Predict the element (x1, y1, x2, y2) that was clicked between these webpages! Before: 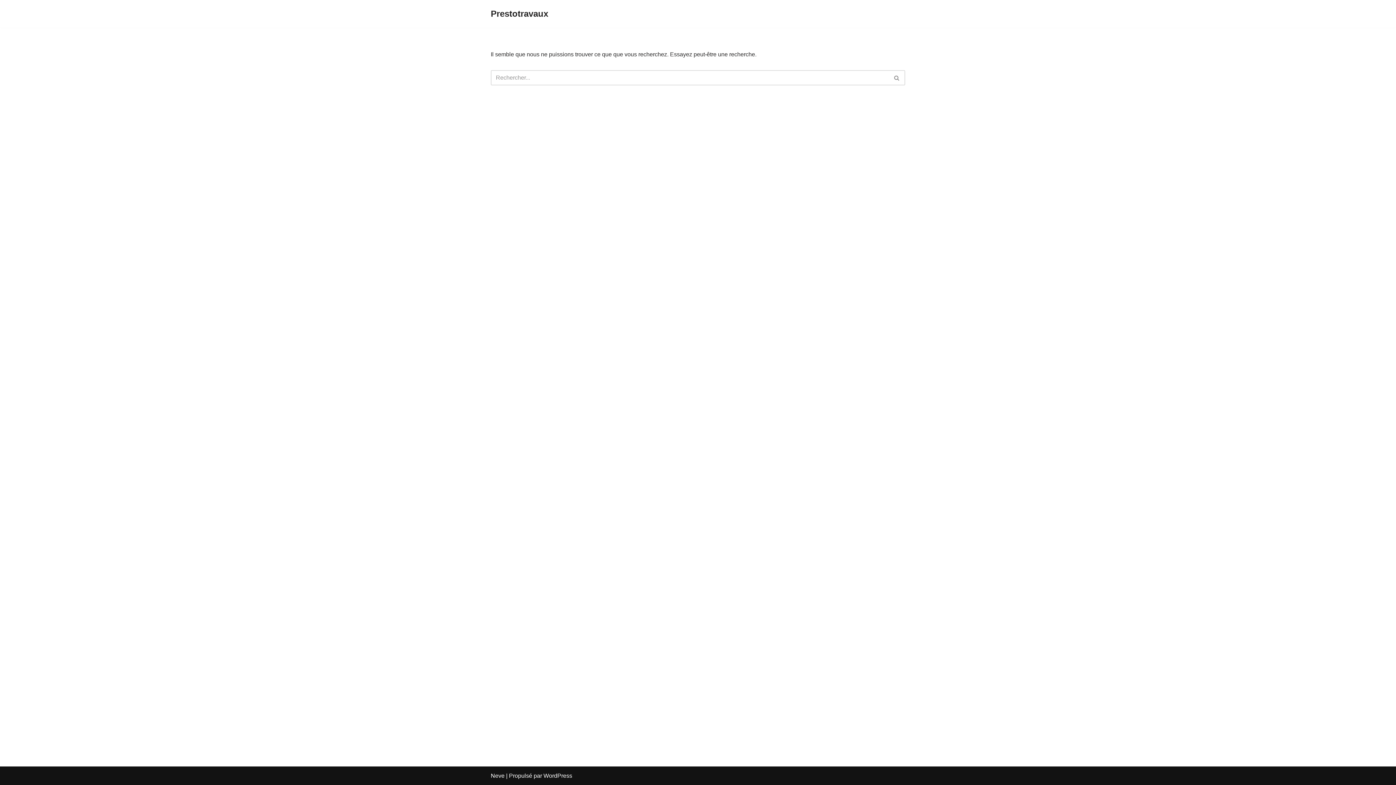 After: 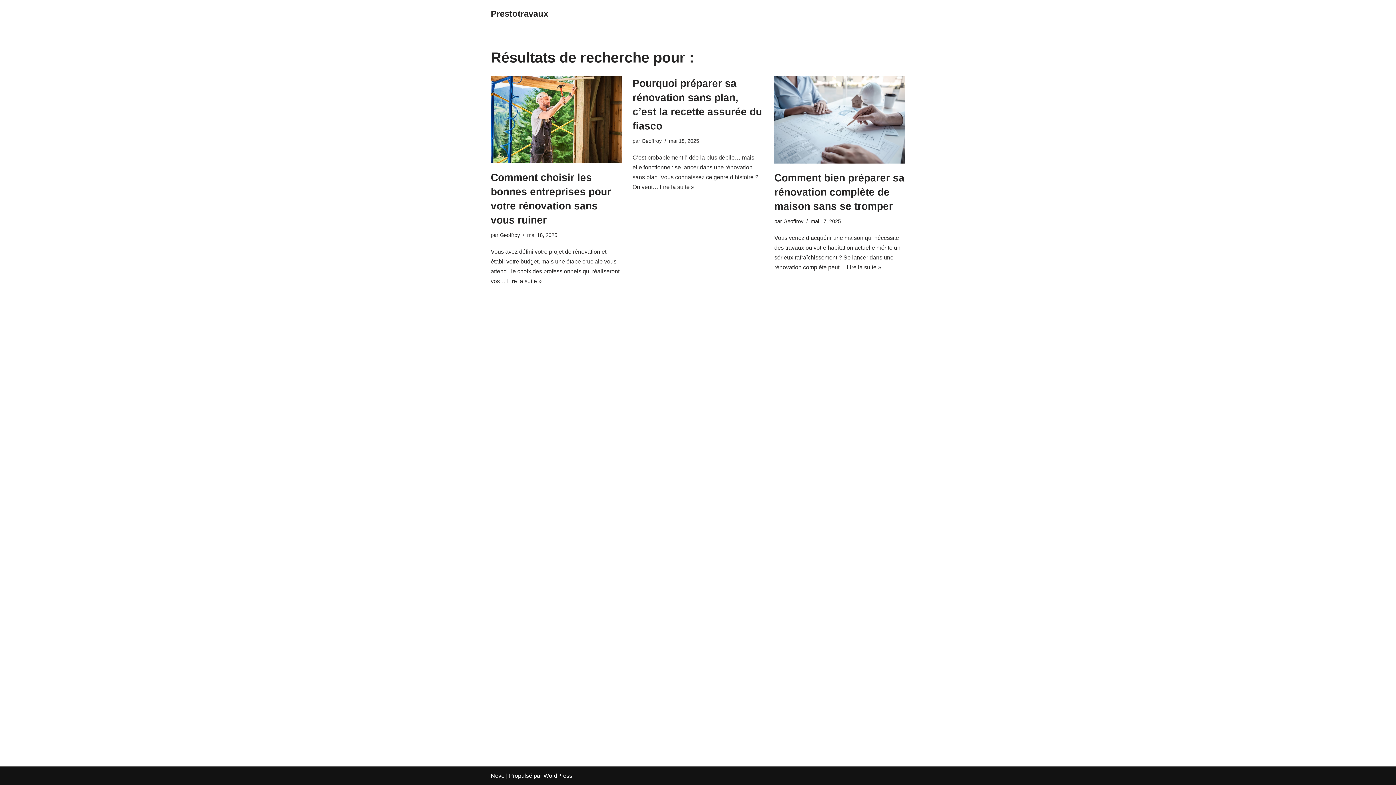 Action: bbox: (889, 70, 905, 85) label: Rechercher